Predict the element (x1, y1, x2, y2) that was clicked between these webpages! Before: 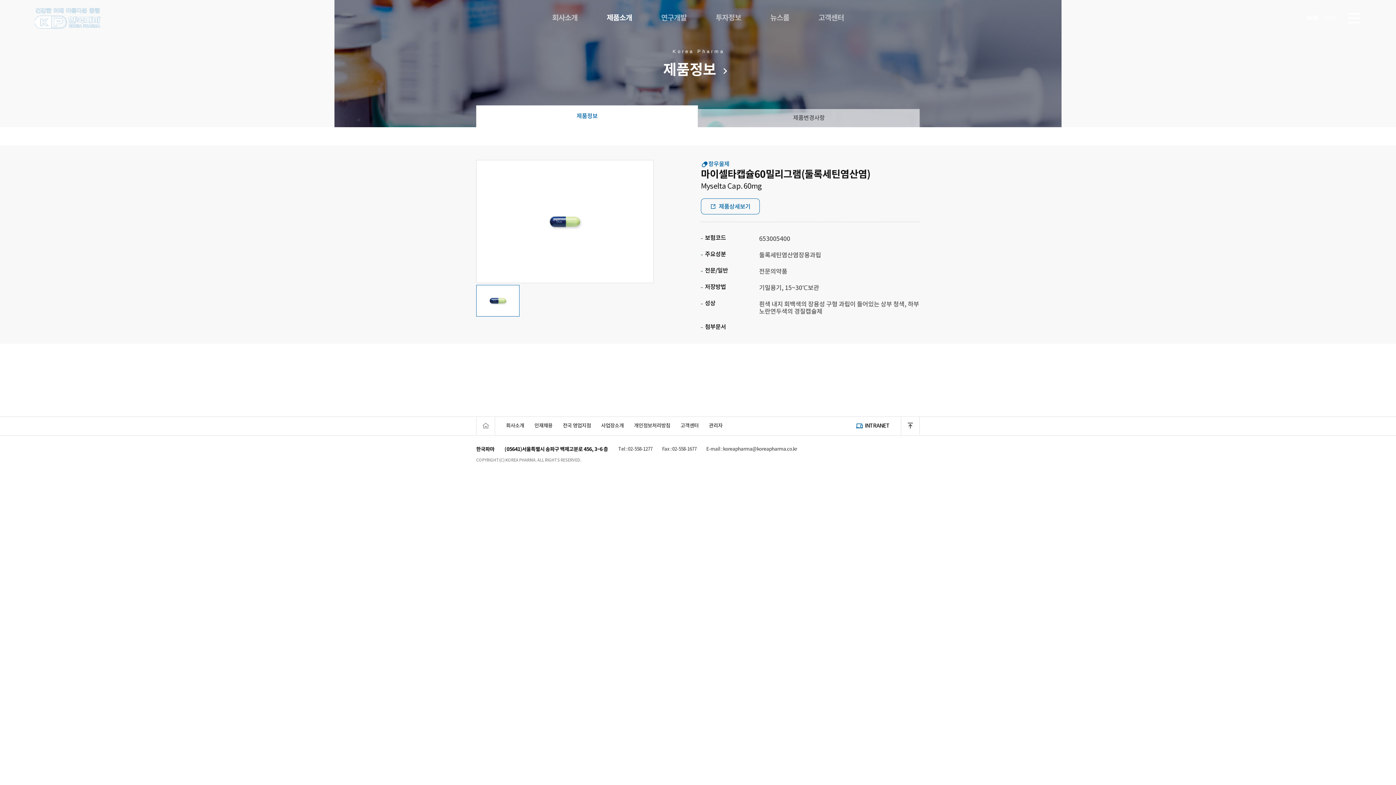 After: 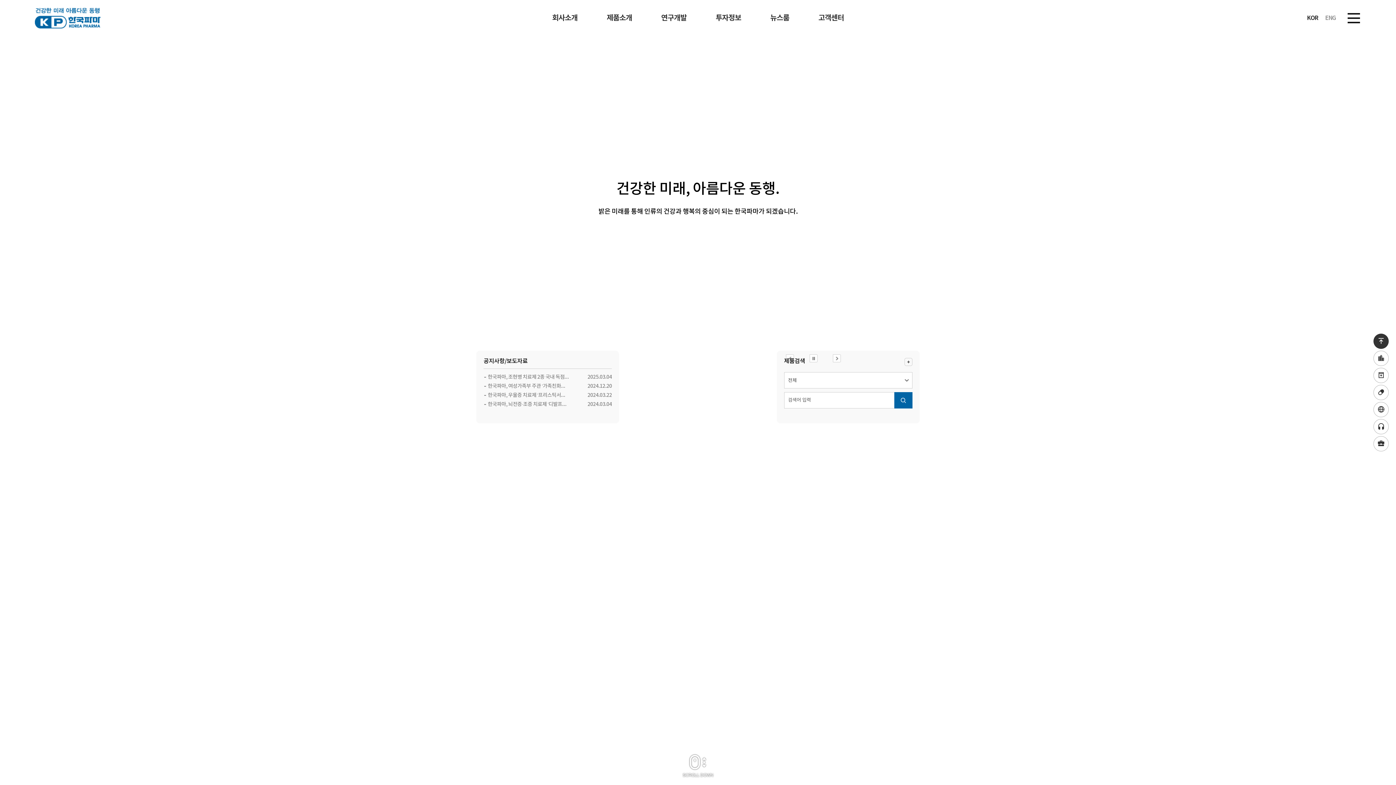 Action: bbox: (476, 417, 495, 435)